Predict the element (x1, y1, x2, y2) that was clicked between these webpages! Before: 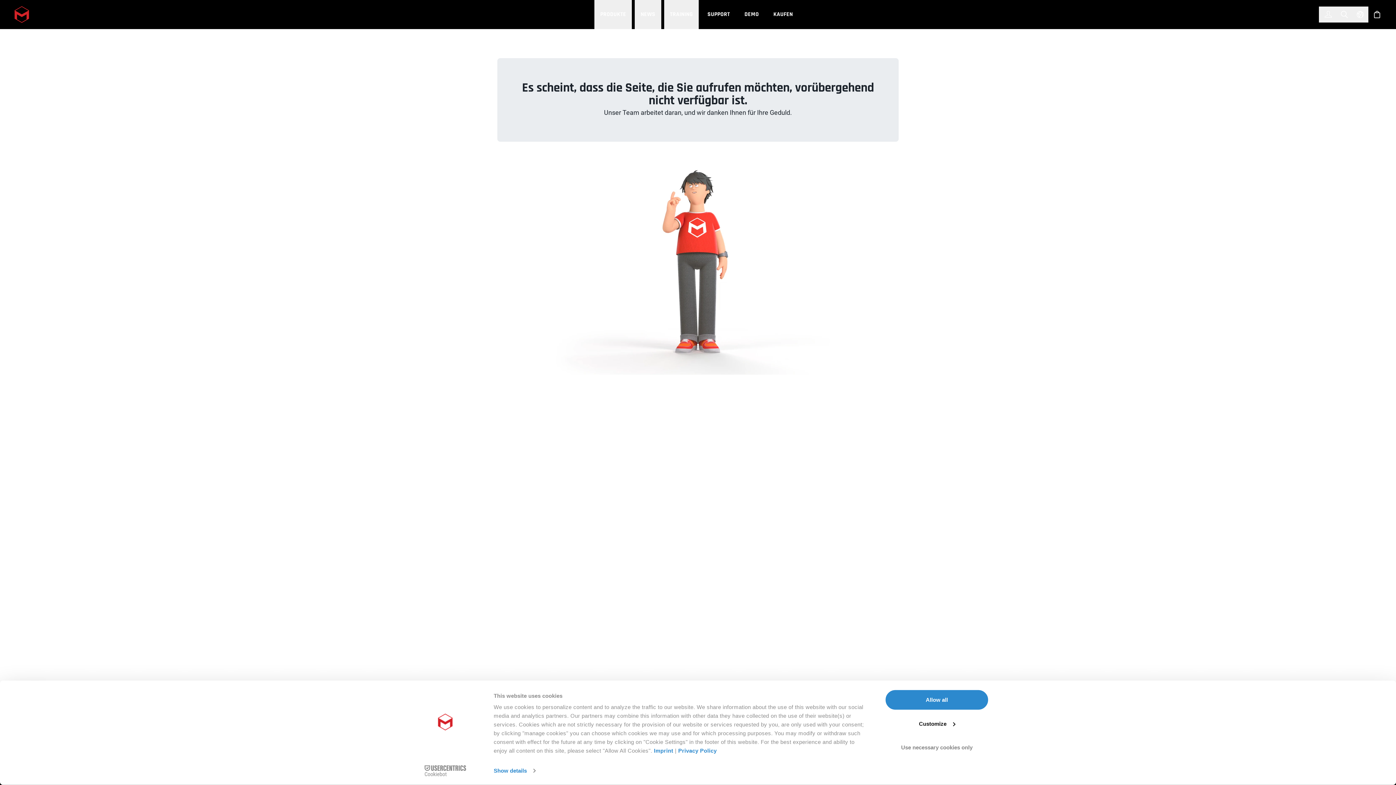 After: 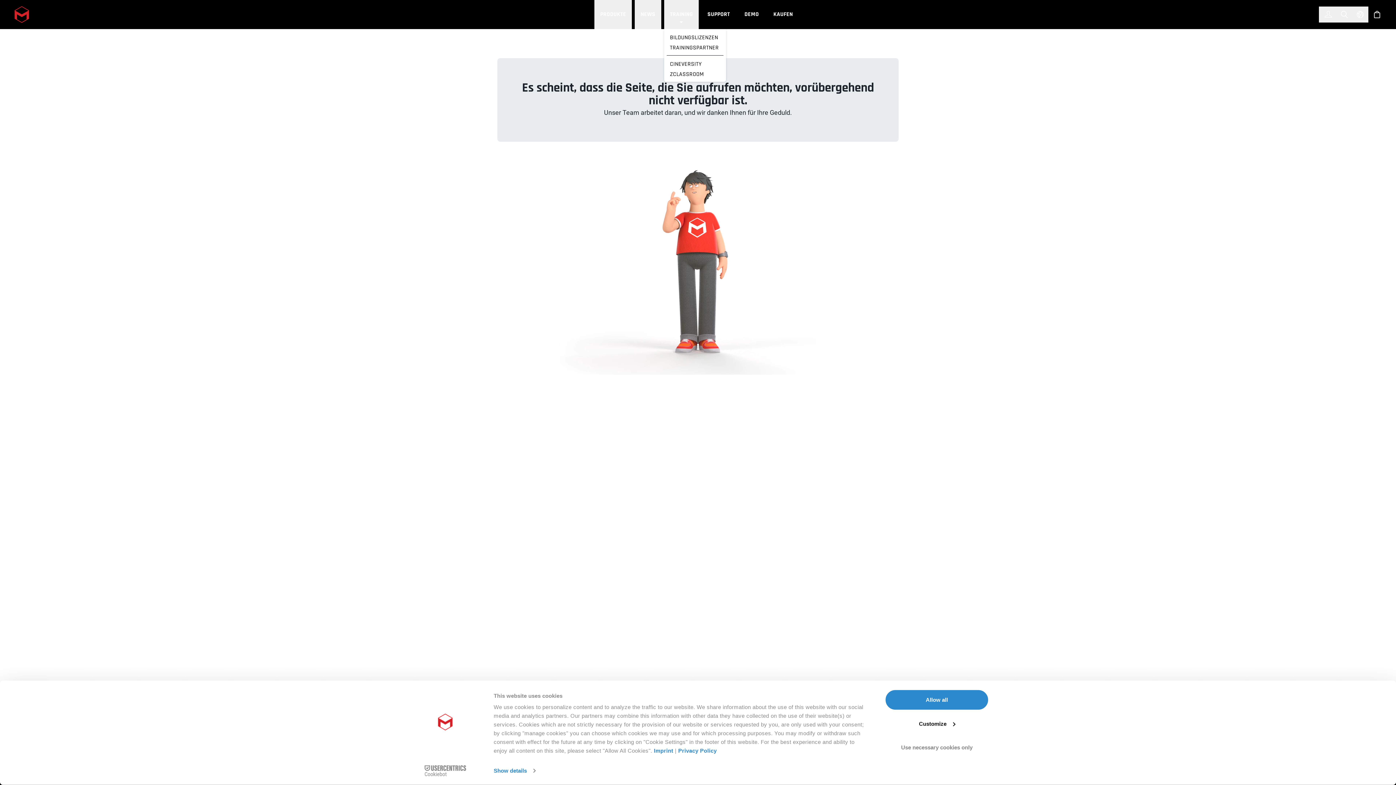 Action: bbox: (664, 0, 698, 29) label: TRAINING